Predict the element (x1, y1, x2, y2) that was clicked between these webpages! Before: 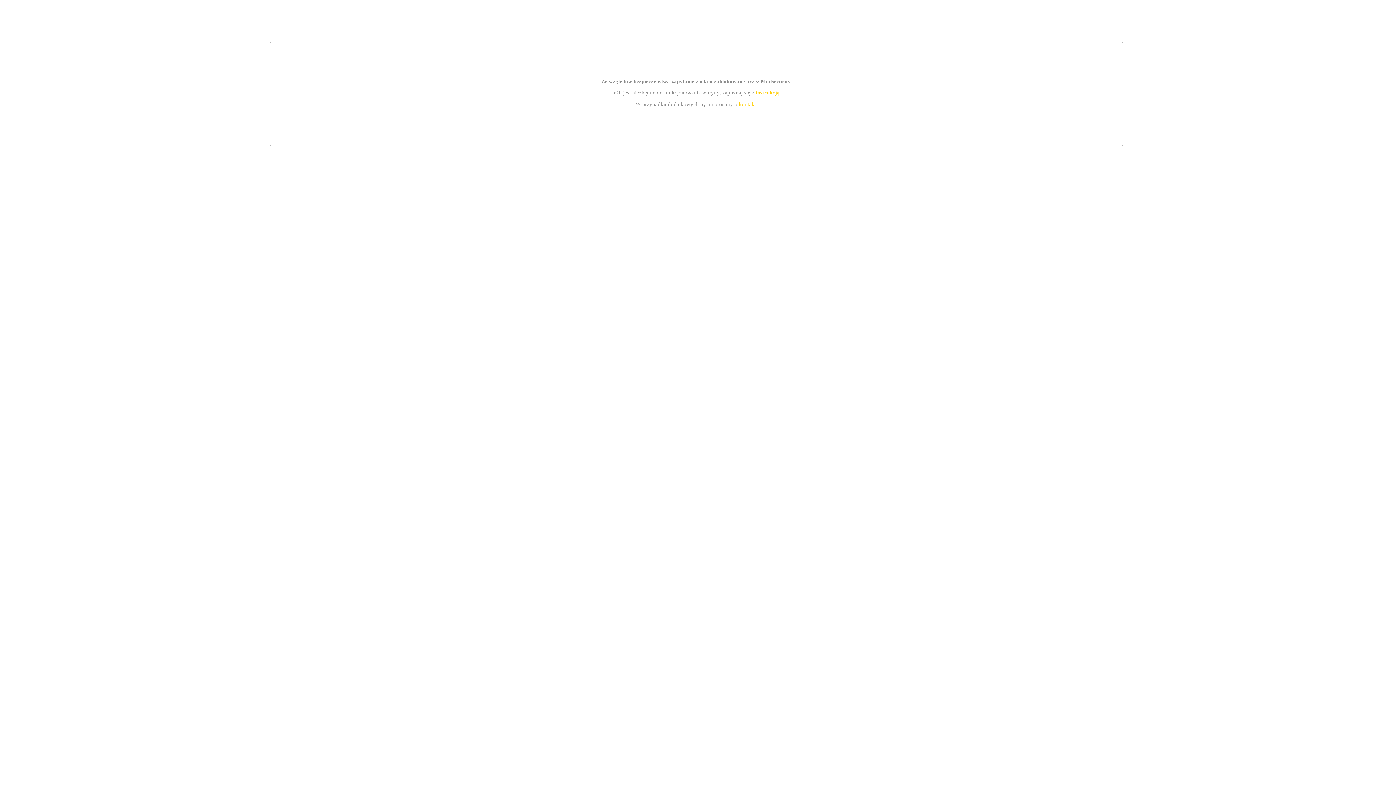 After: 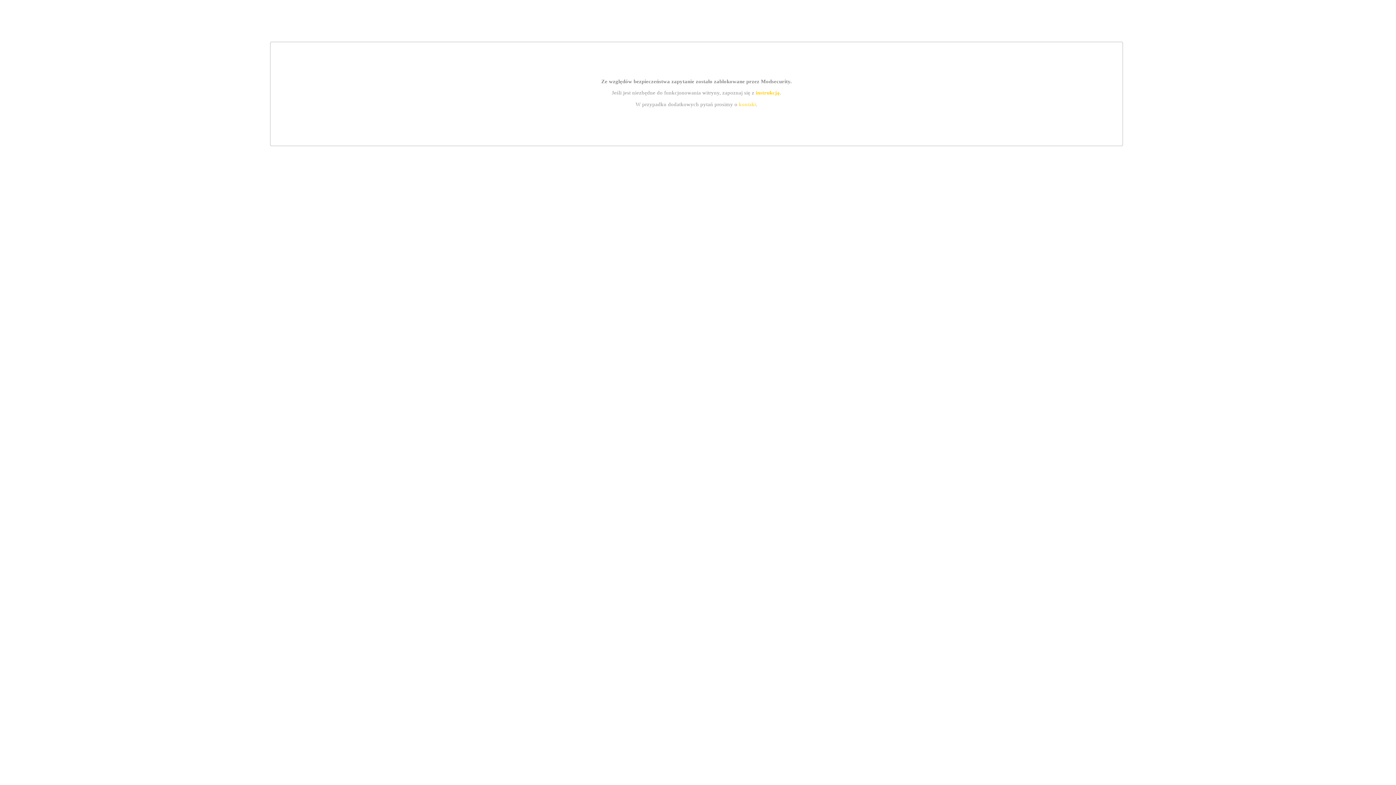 Action: bbox: (739, 101, 756, 107) label: kontakt